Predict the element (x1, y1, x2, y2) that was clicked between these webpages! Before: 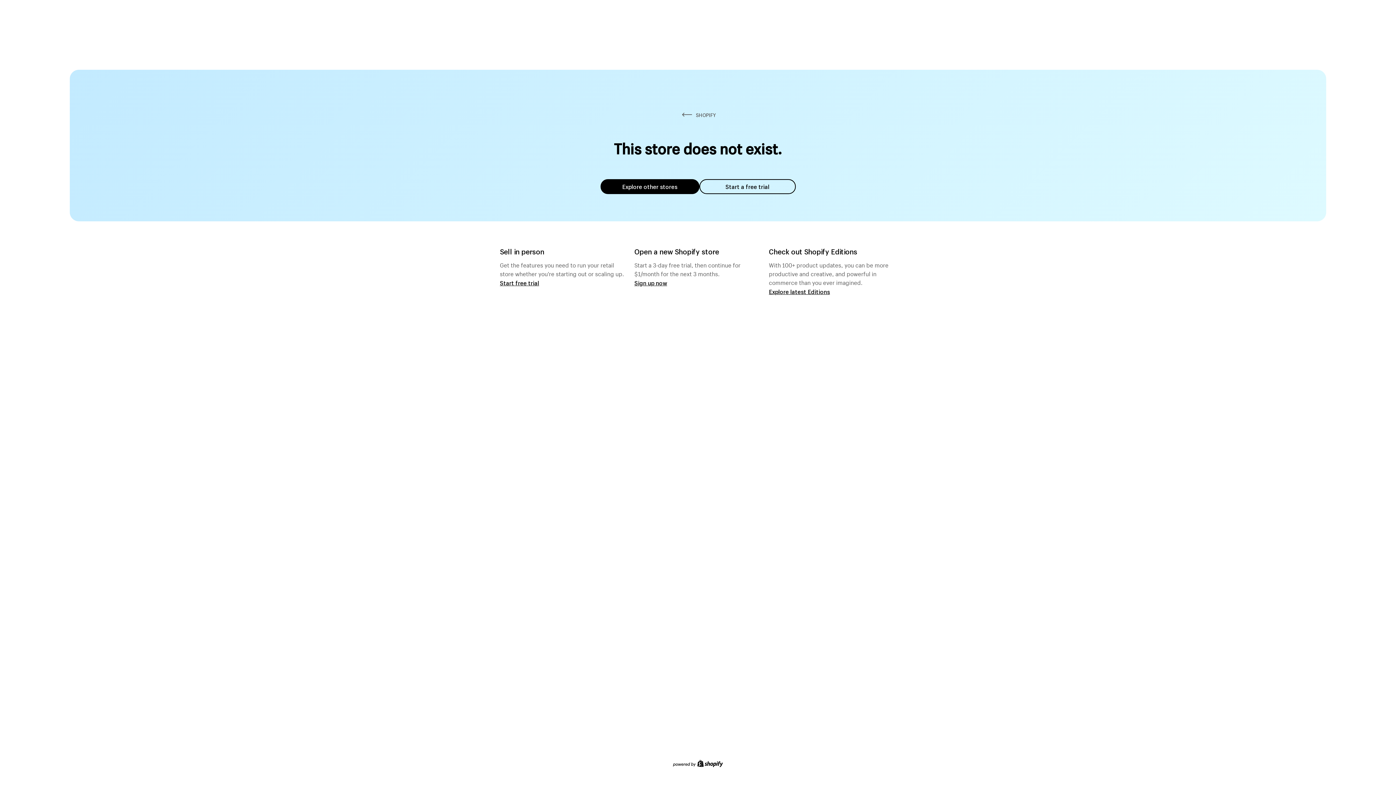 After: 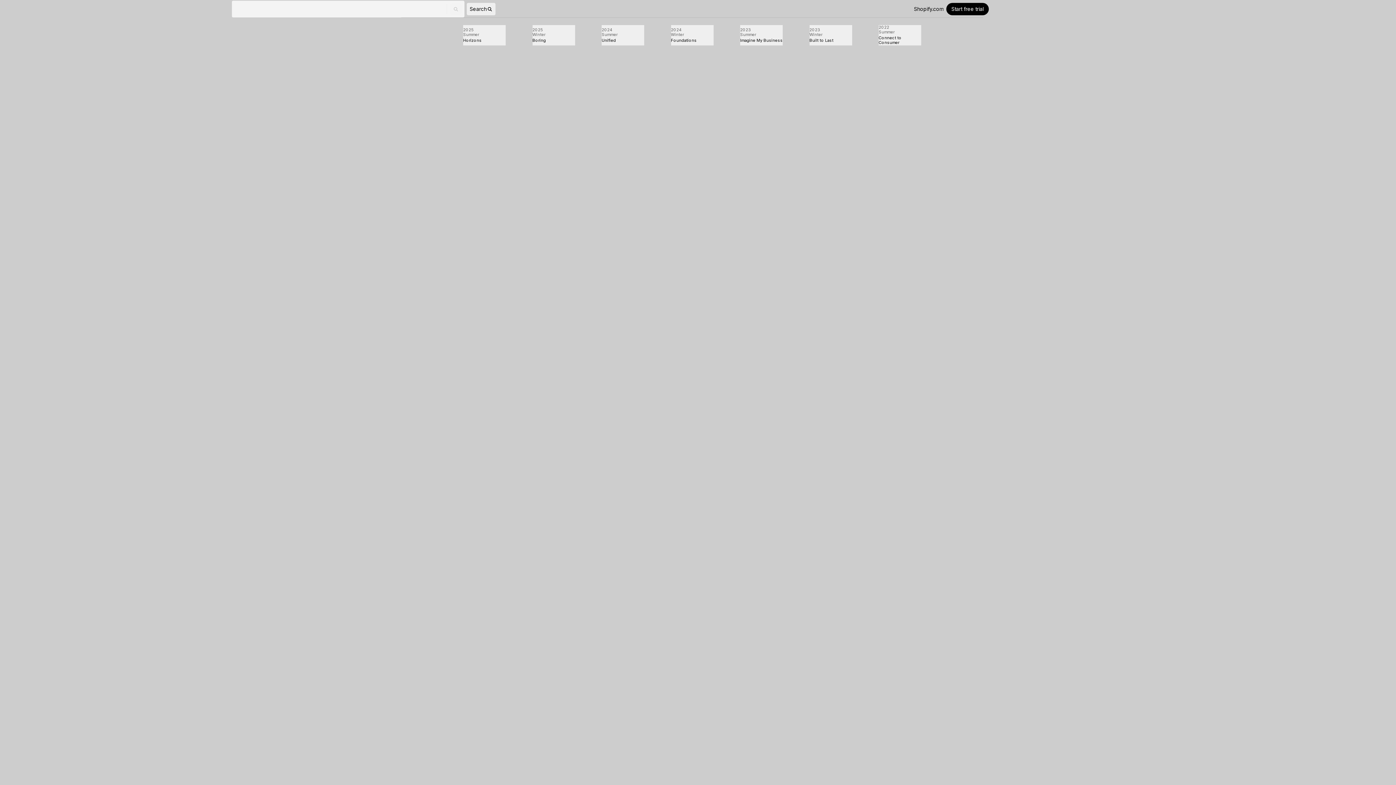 Action: bbox: (769, 287, 830, 295) label: Explore latest Editions